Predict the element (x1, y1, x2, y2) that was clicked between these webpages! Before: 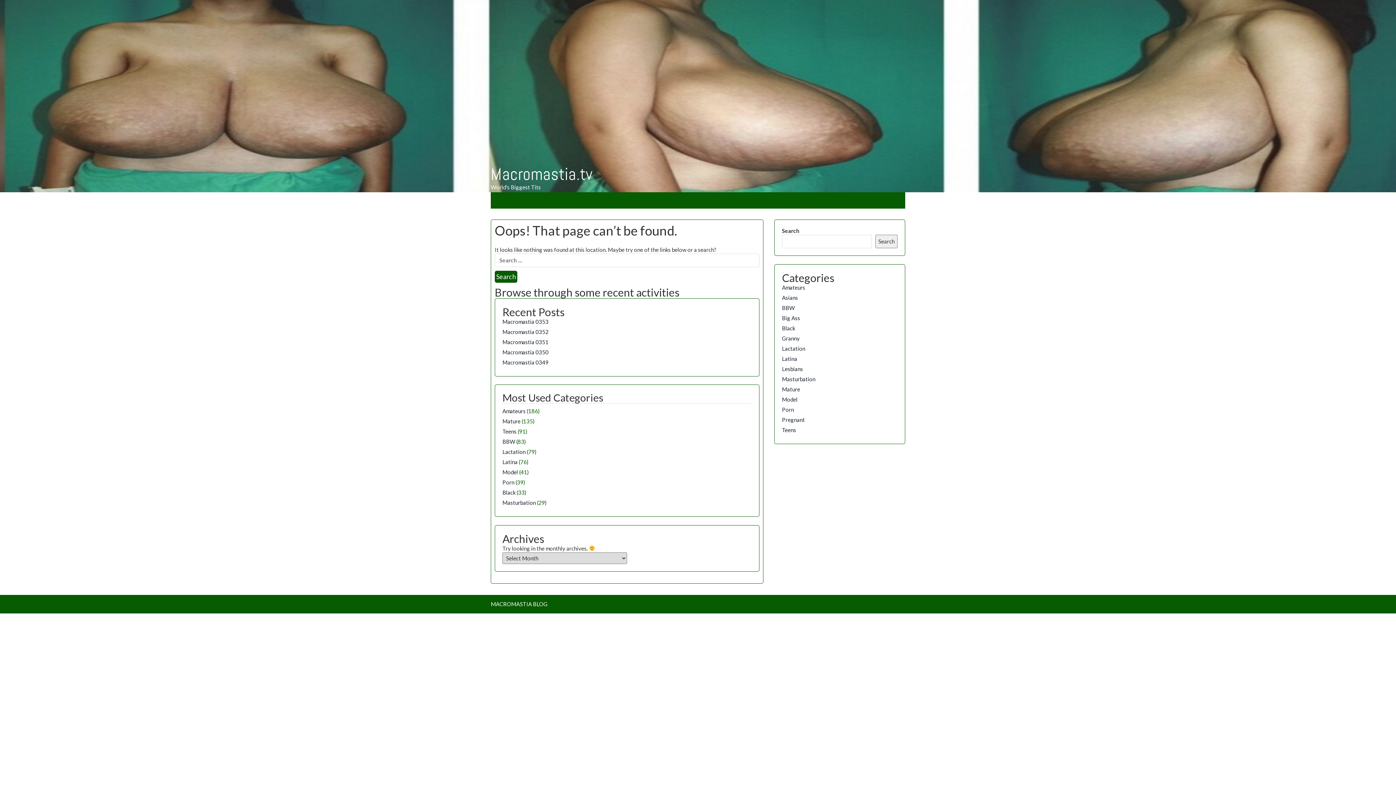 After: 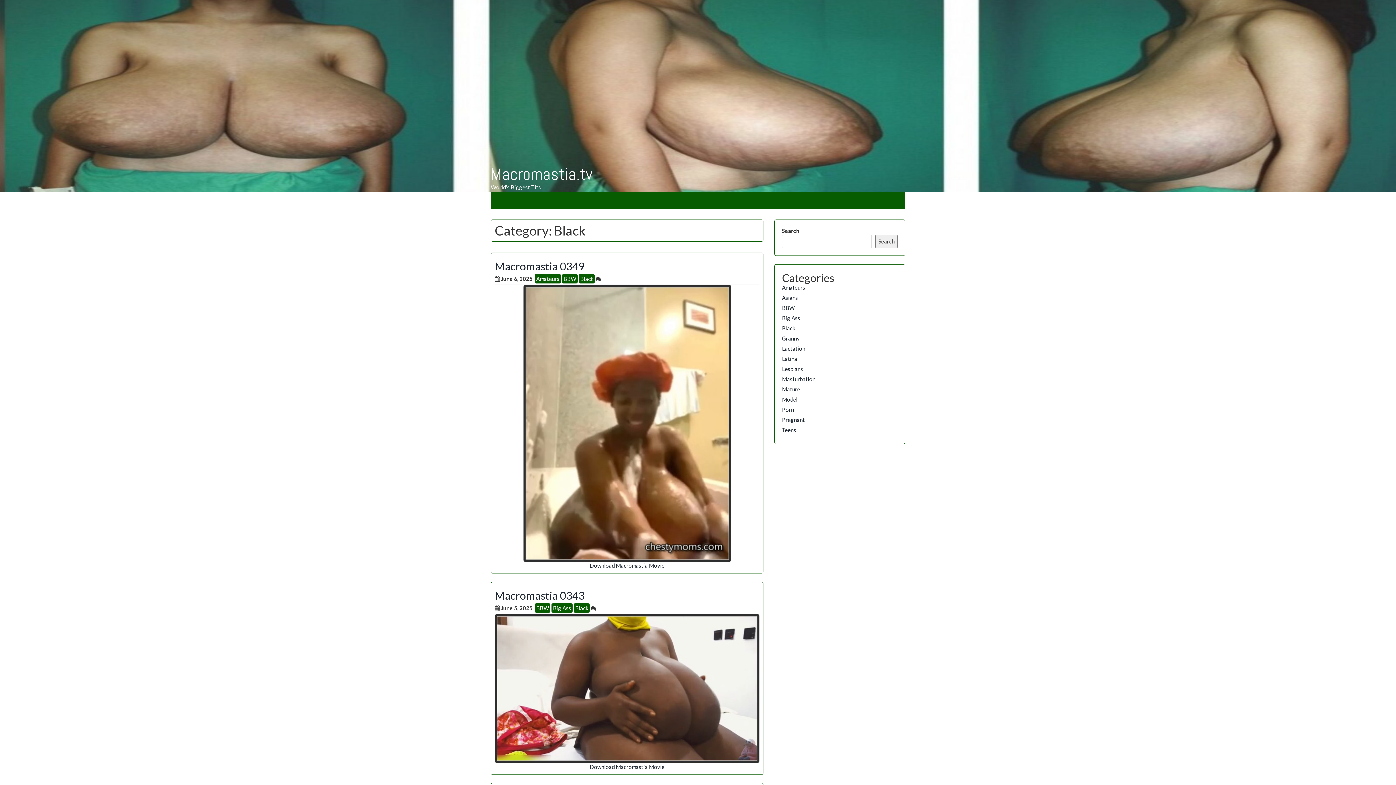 Action: label: Black bbox: (502, 489, 515, 496)